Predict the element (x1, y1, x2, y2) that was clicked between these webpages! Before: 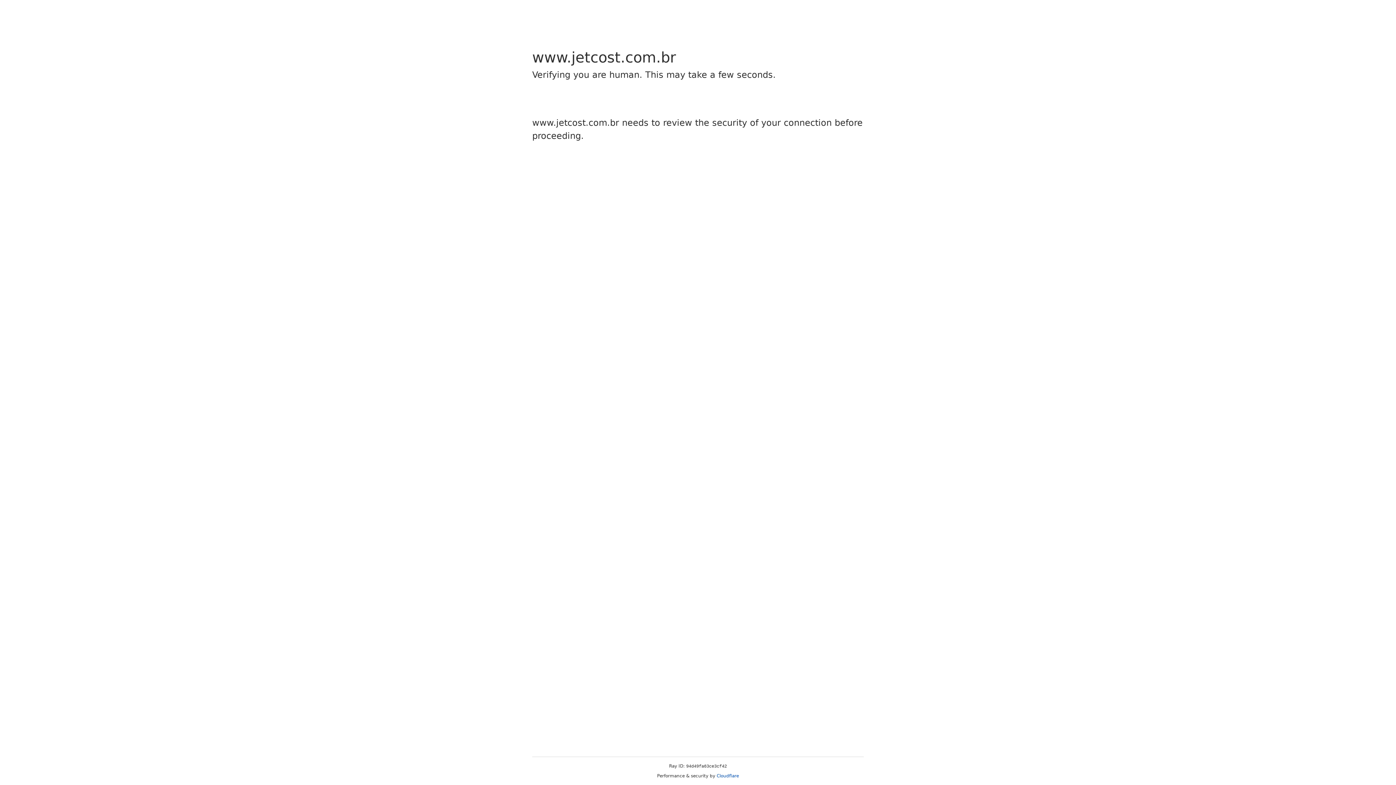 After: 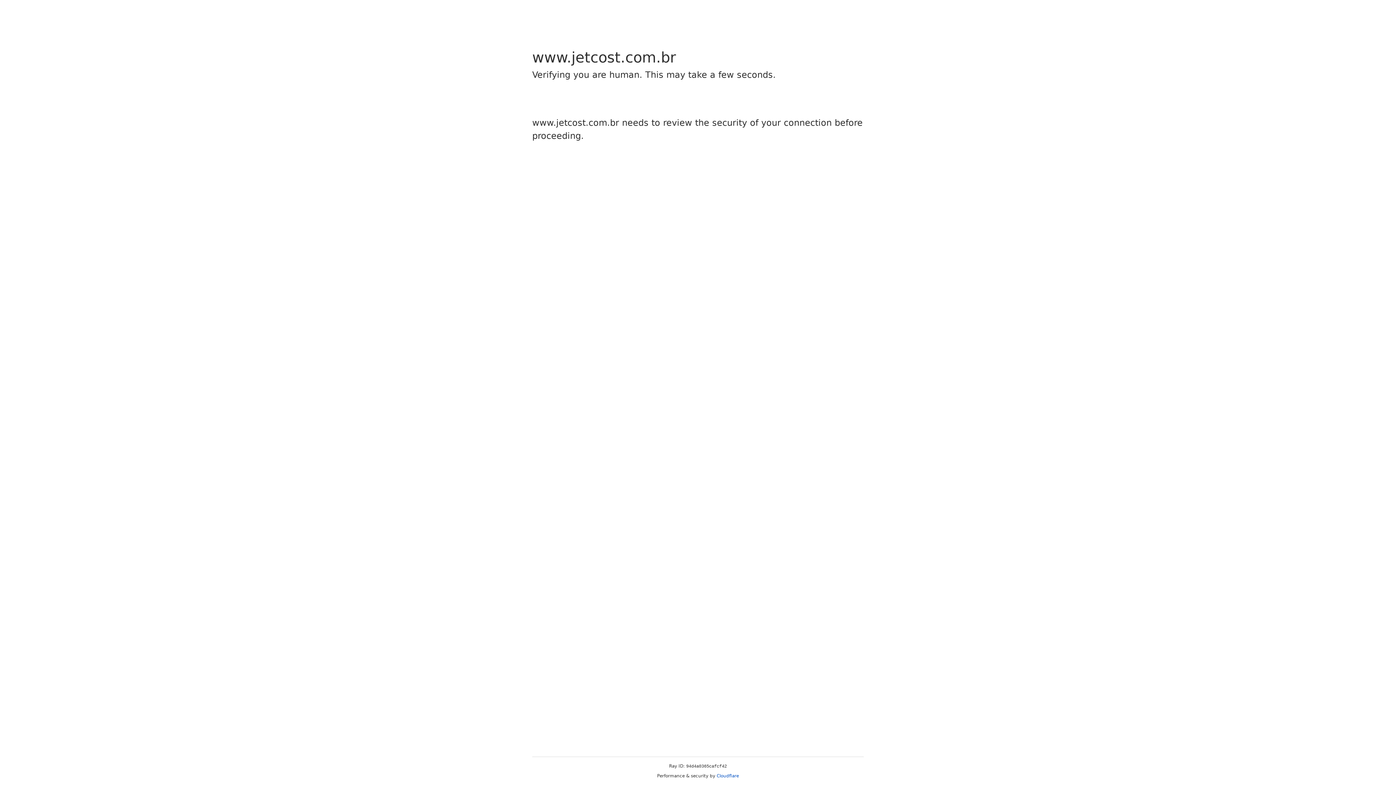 Action: label: Cloudflare bbox: (716, 773, 739, 778)